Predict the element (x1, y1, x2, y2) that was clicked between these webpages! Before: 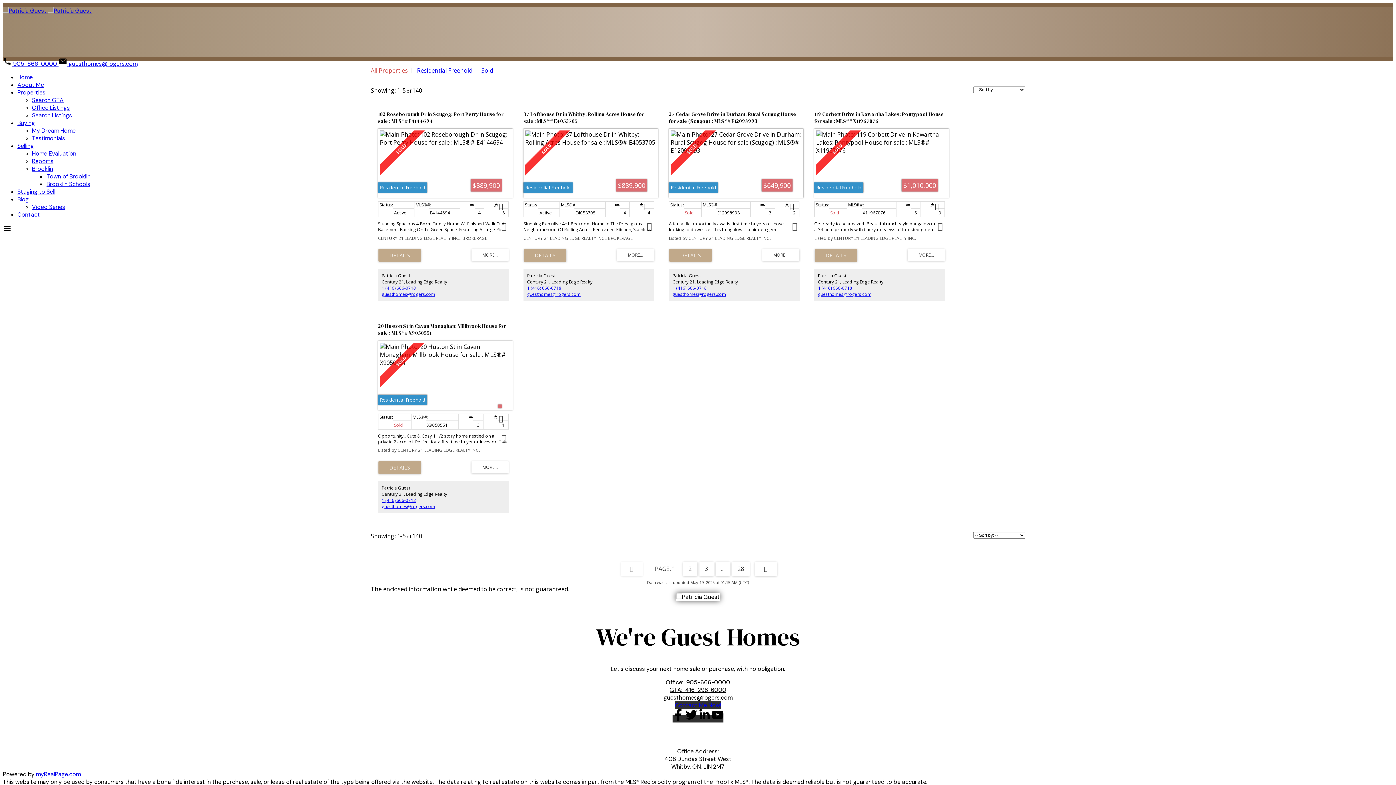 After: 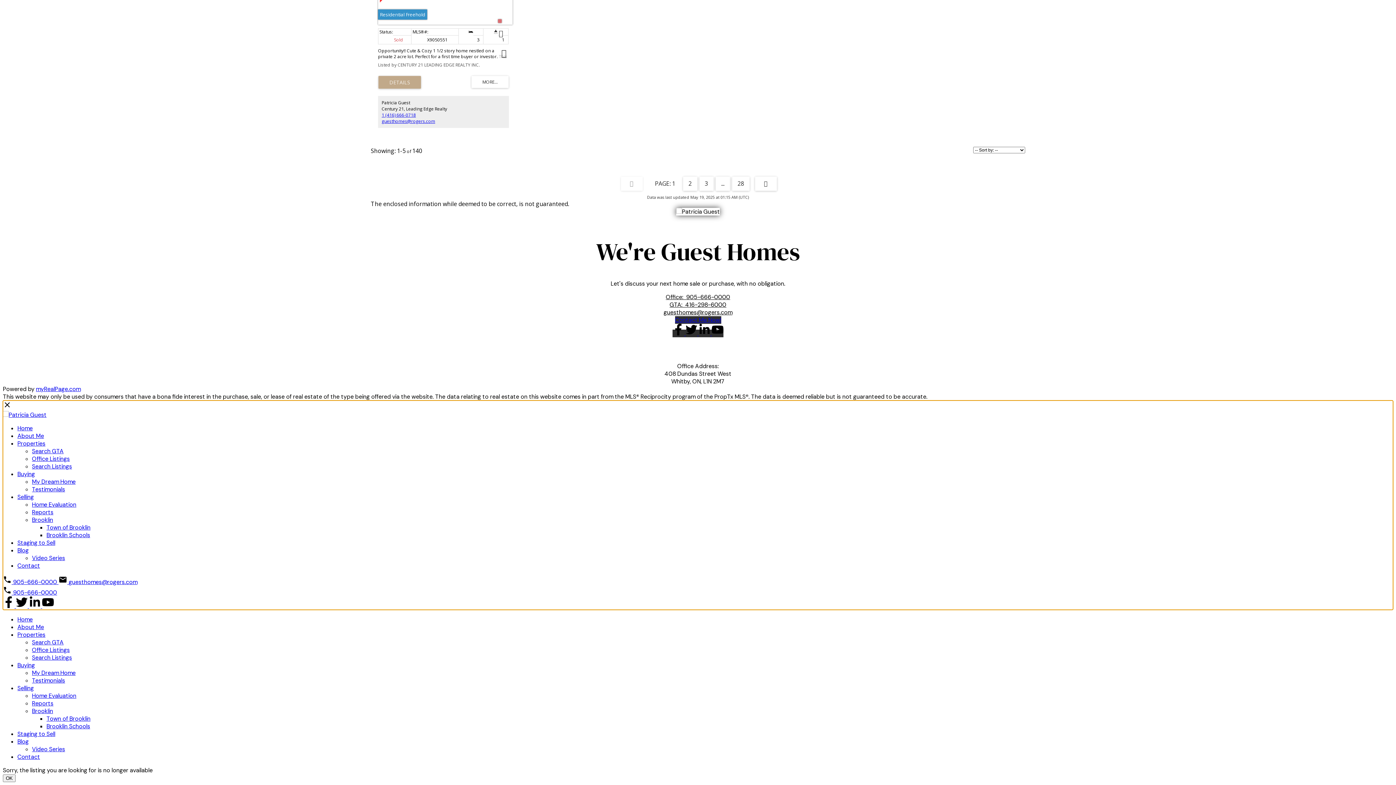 Action: bbox: (2, 227, 11, 234)